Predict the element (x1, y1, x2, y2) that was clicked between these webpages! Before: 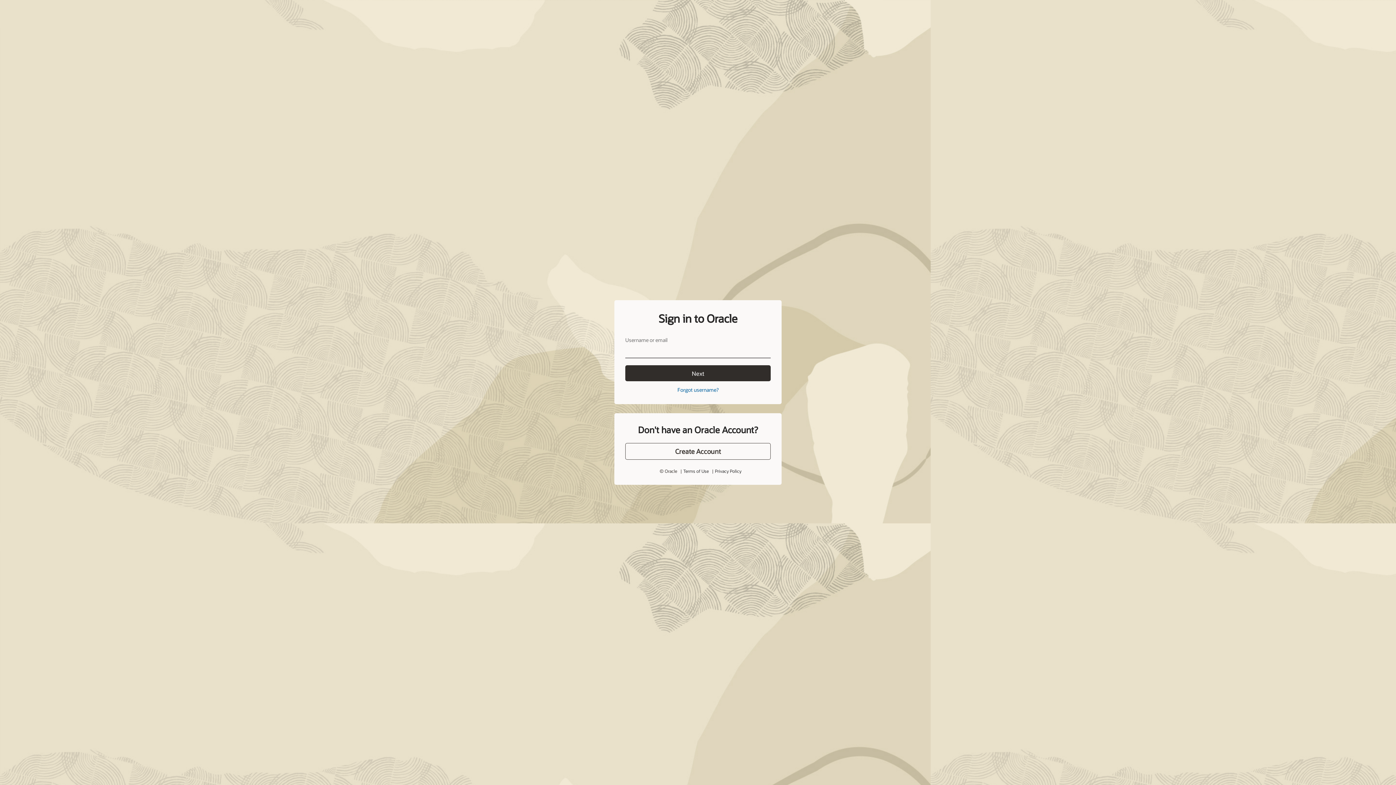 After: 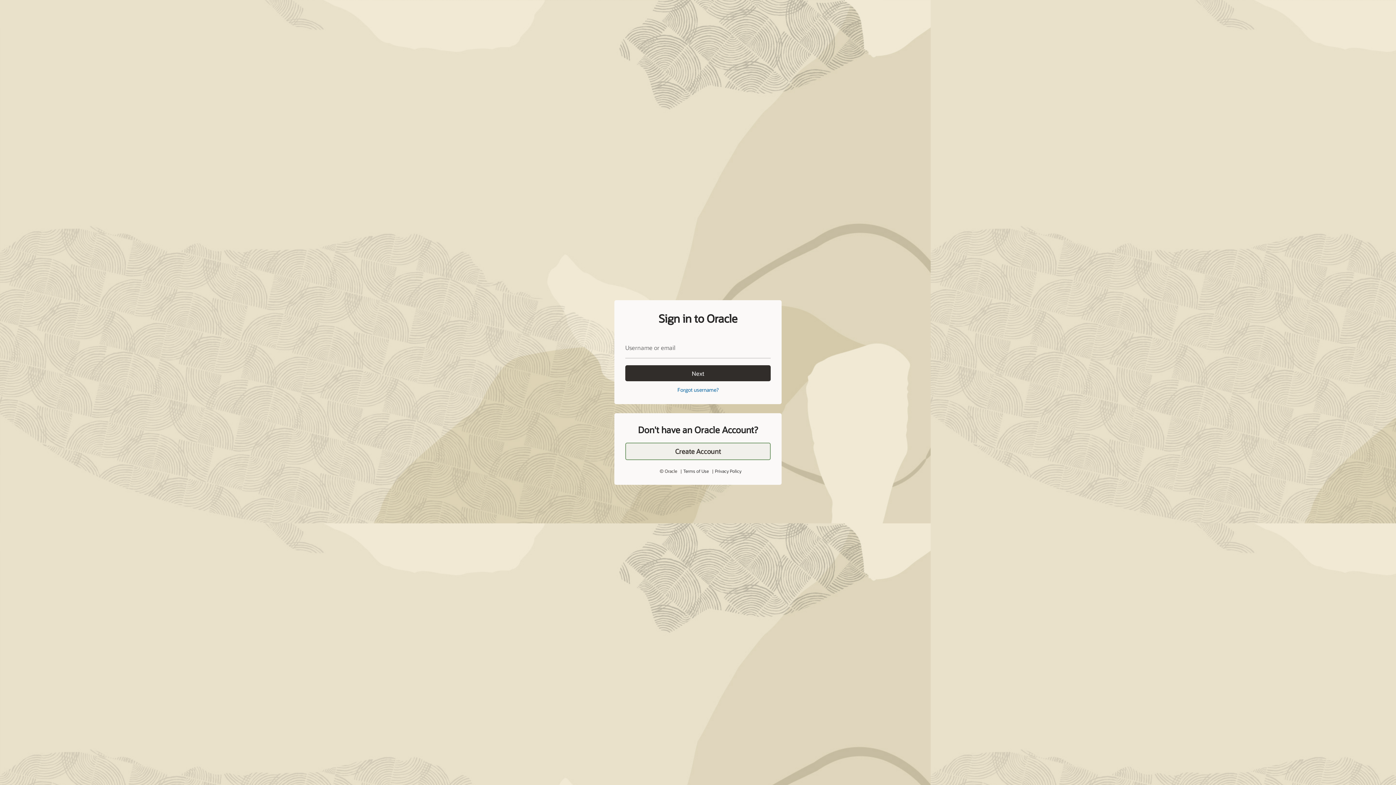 Action: bbox: (625, 427, 770, 443) label: Create Account